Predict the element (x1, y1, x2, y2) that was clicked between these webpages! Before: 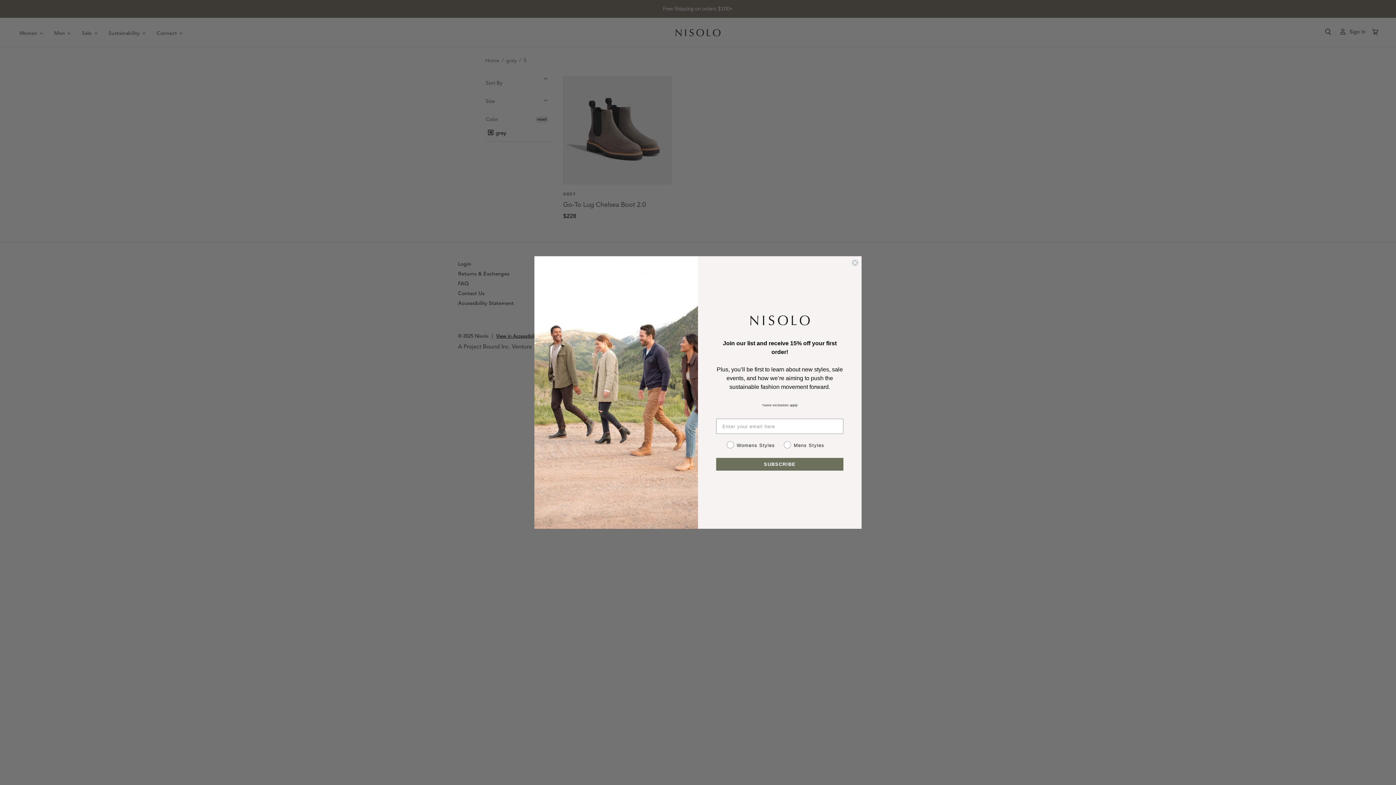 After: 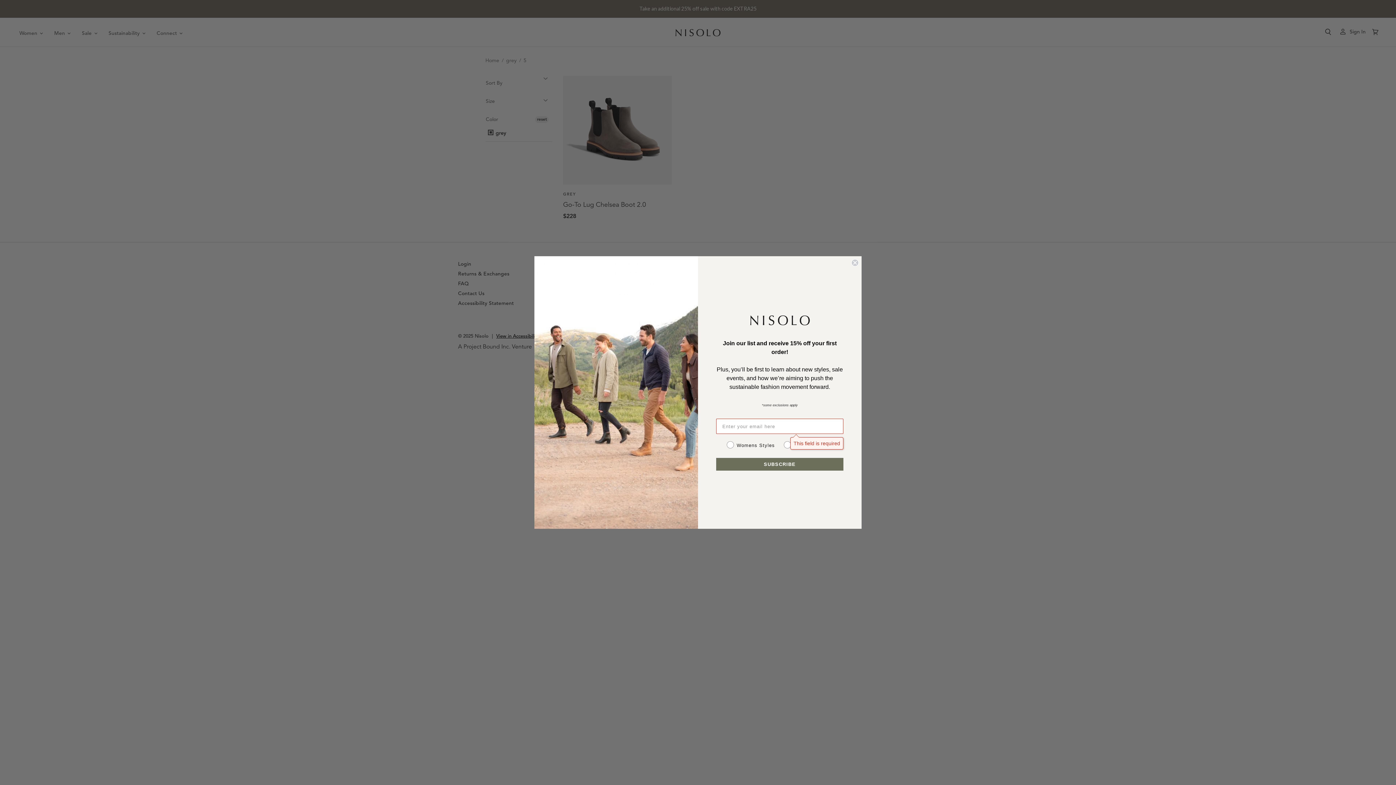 Action: bbox: (716, 476, 843, 489) label: SUBSCRIBE